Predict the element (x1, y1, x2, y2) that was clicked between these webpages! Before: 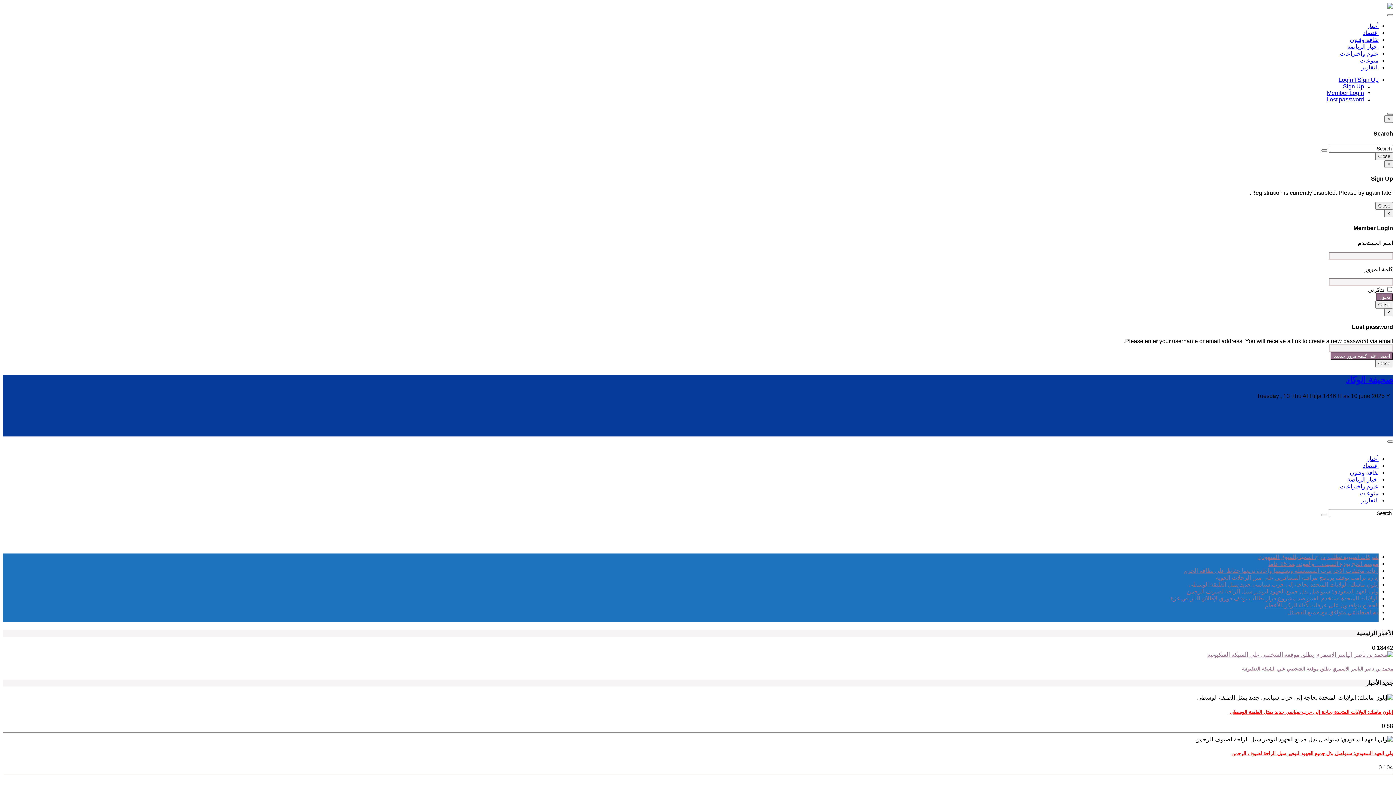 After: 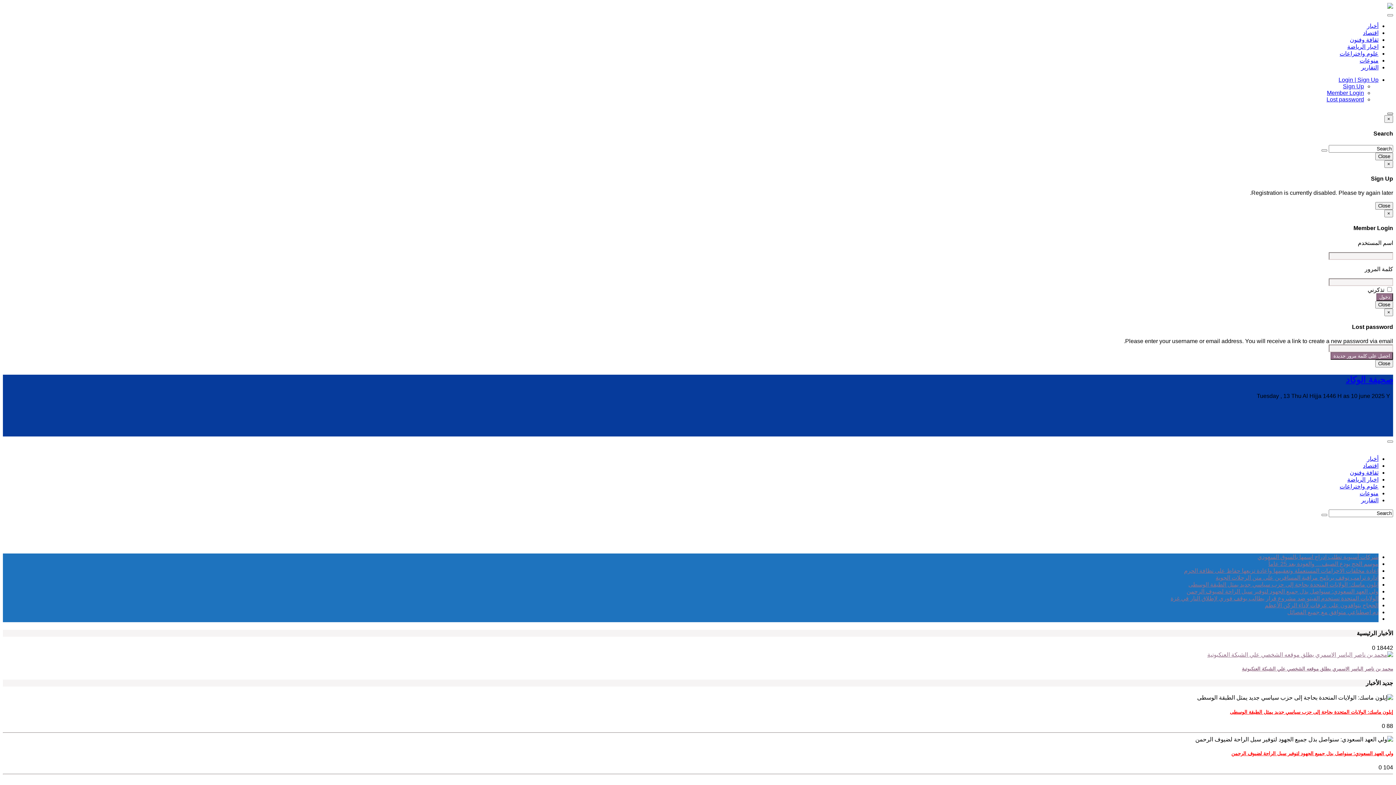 Action: bbox: (1387, 112, 1393, 114)